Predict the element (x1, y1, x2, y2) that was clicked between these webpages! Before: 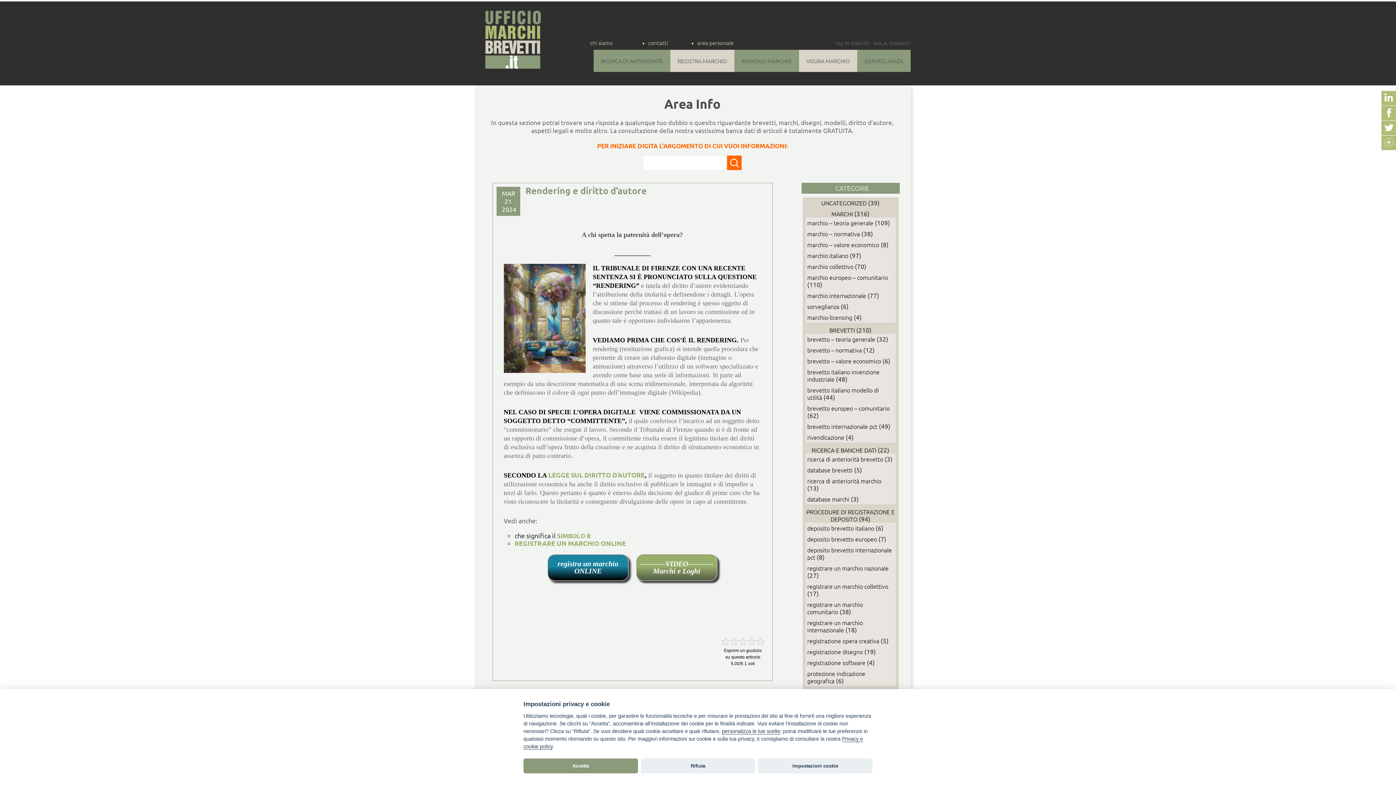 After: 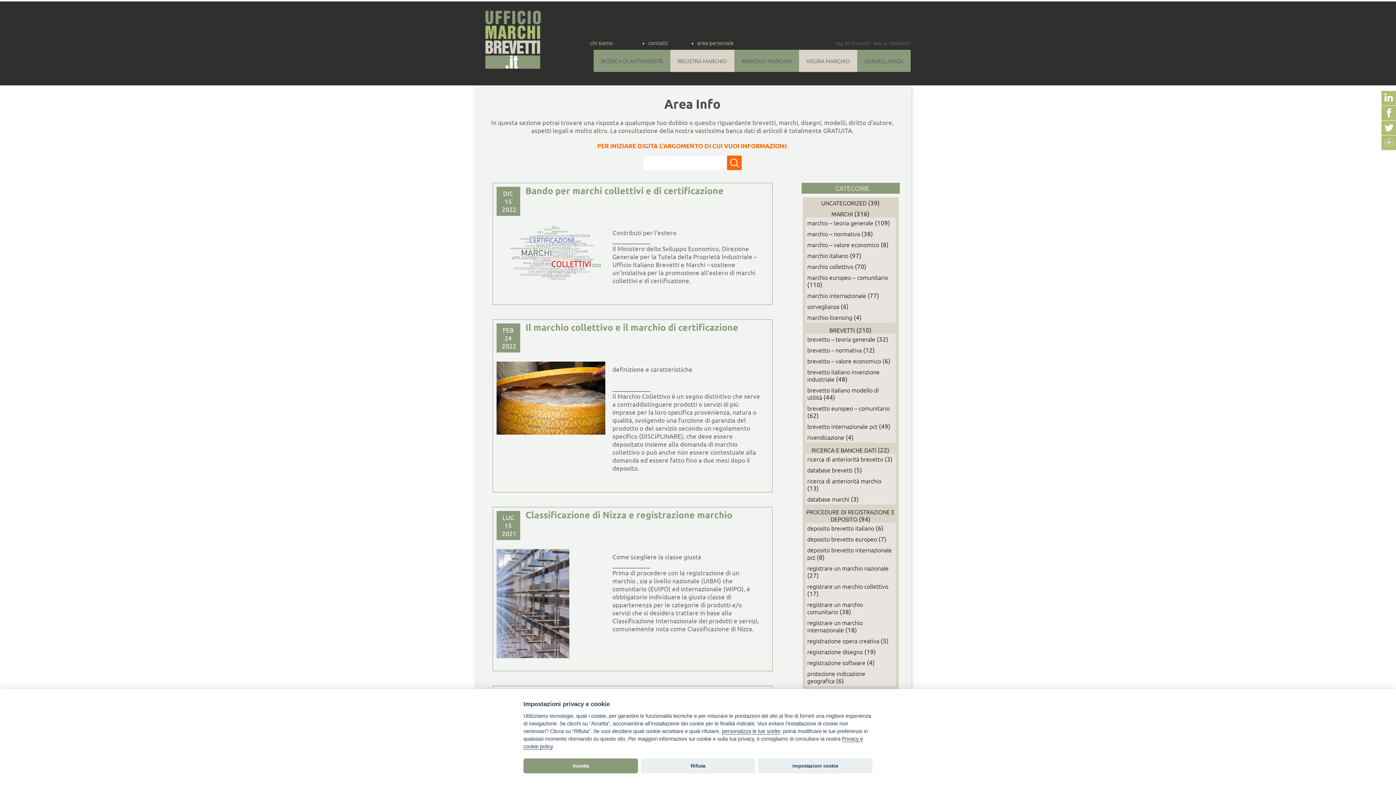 Action: label: marchio collettivo bbox: (807, 262, 853, 270)